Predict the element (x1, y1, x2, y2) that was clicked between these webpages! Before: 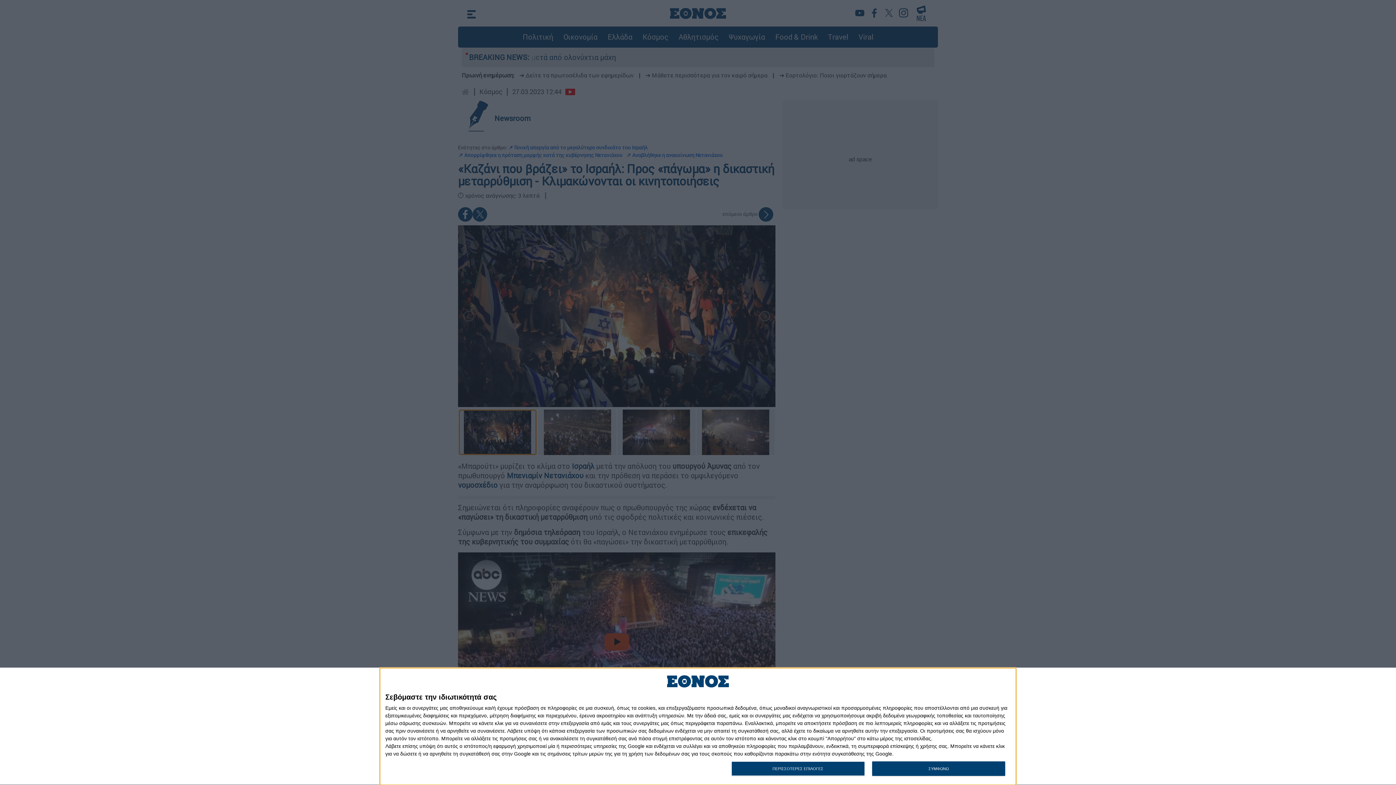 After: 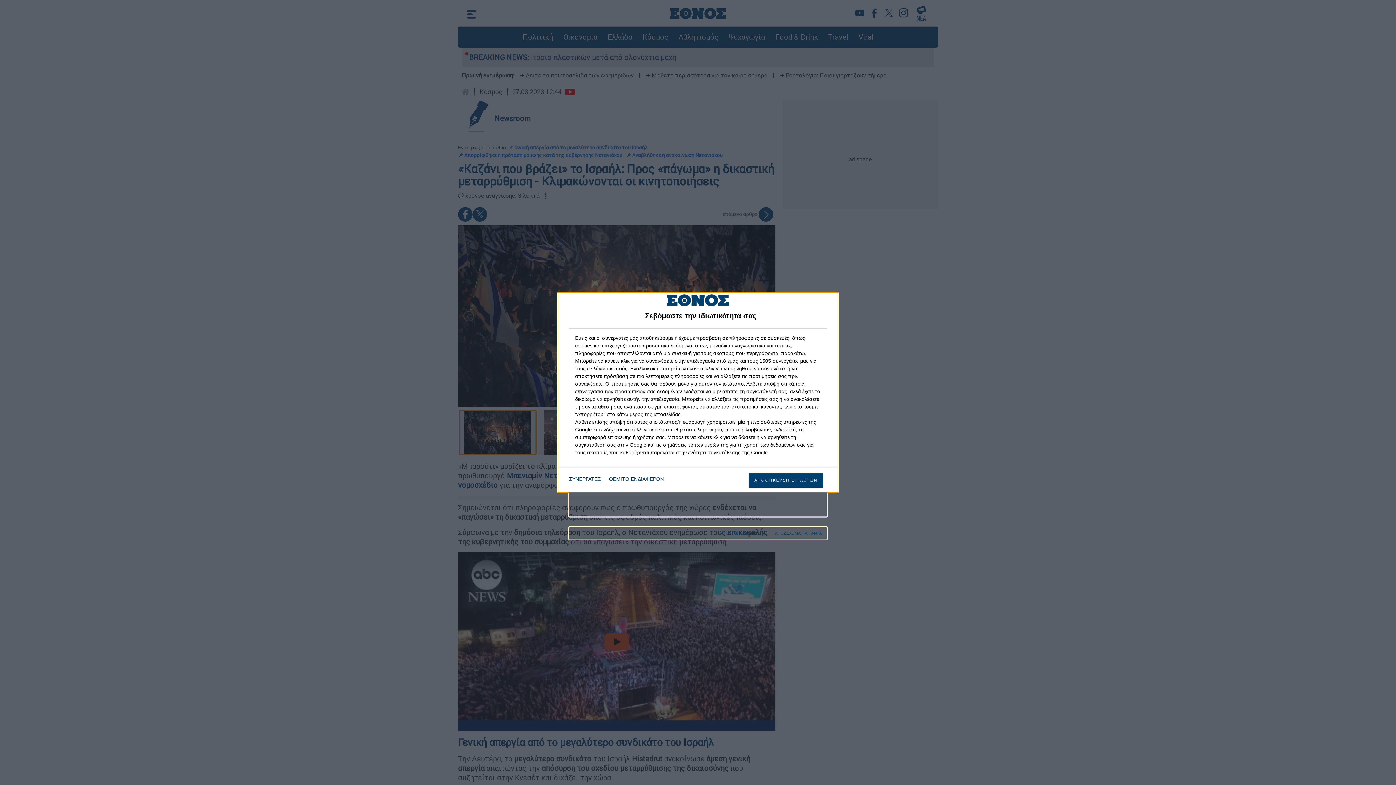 Action: label: ΠΕΡΙΣΣΟΤΕΡΕΣ ΕΠΙΛΟΓΕΣ bbox: (731, 761, 864, 776)